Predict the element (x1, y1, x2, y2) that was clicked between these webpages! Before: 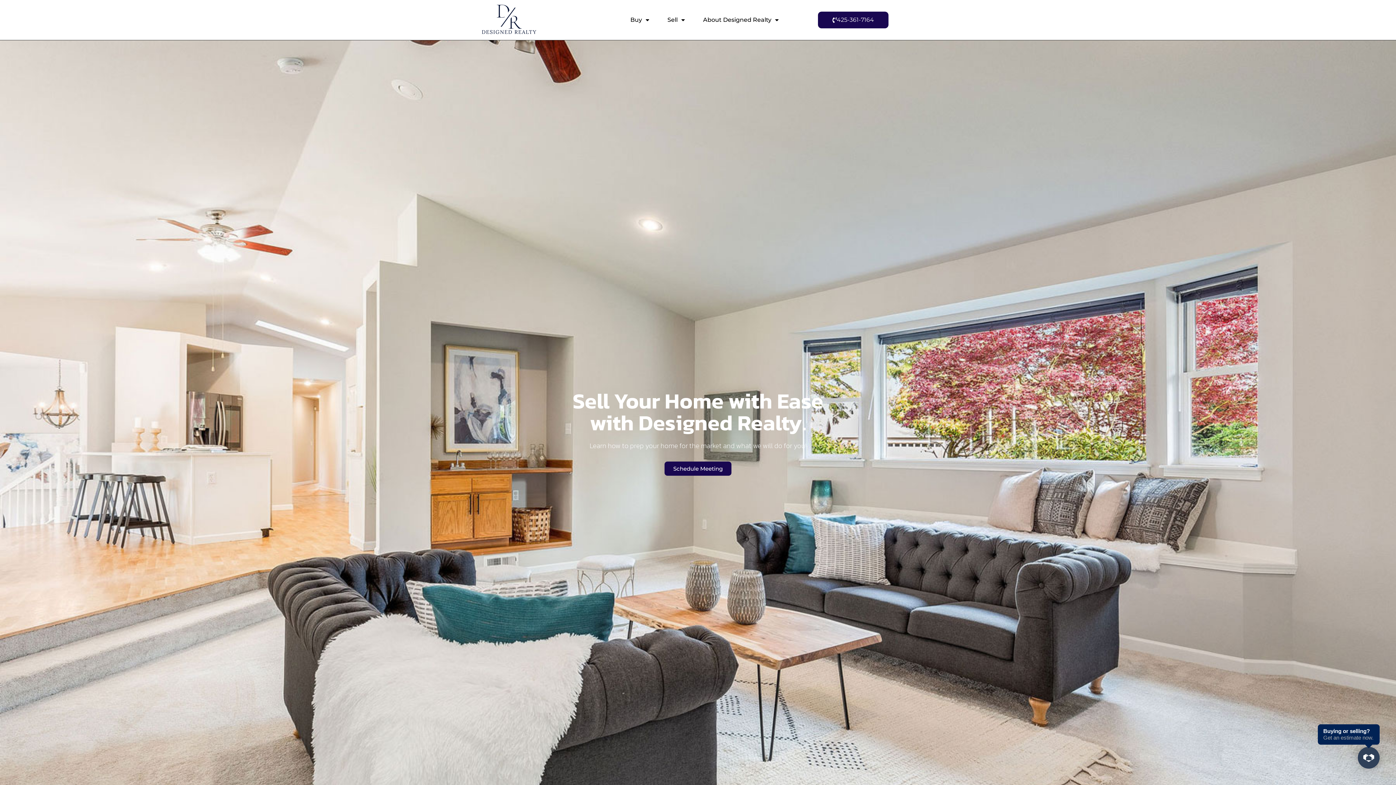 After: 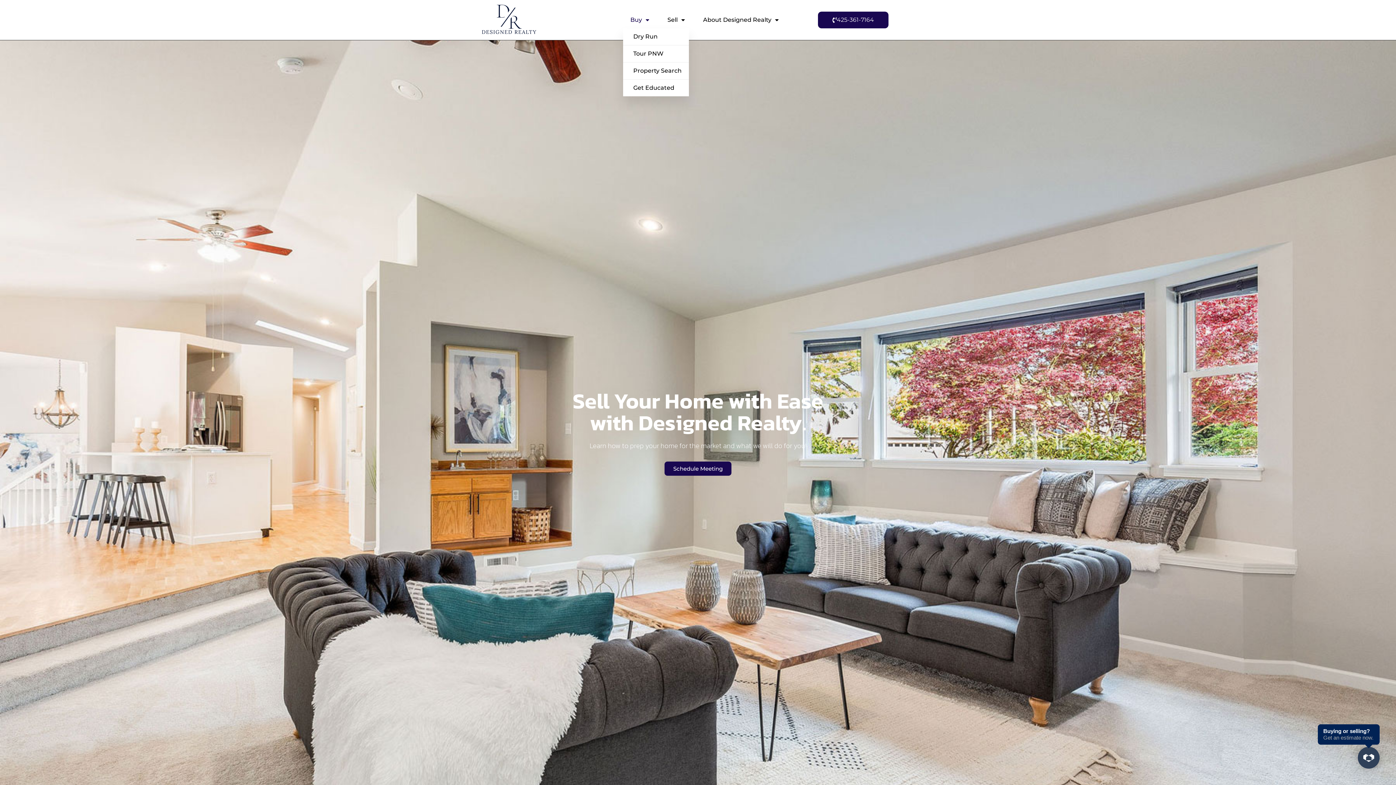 Action: label: Buy bbox: (623, 11, 656, 28)